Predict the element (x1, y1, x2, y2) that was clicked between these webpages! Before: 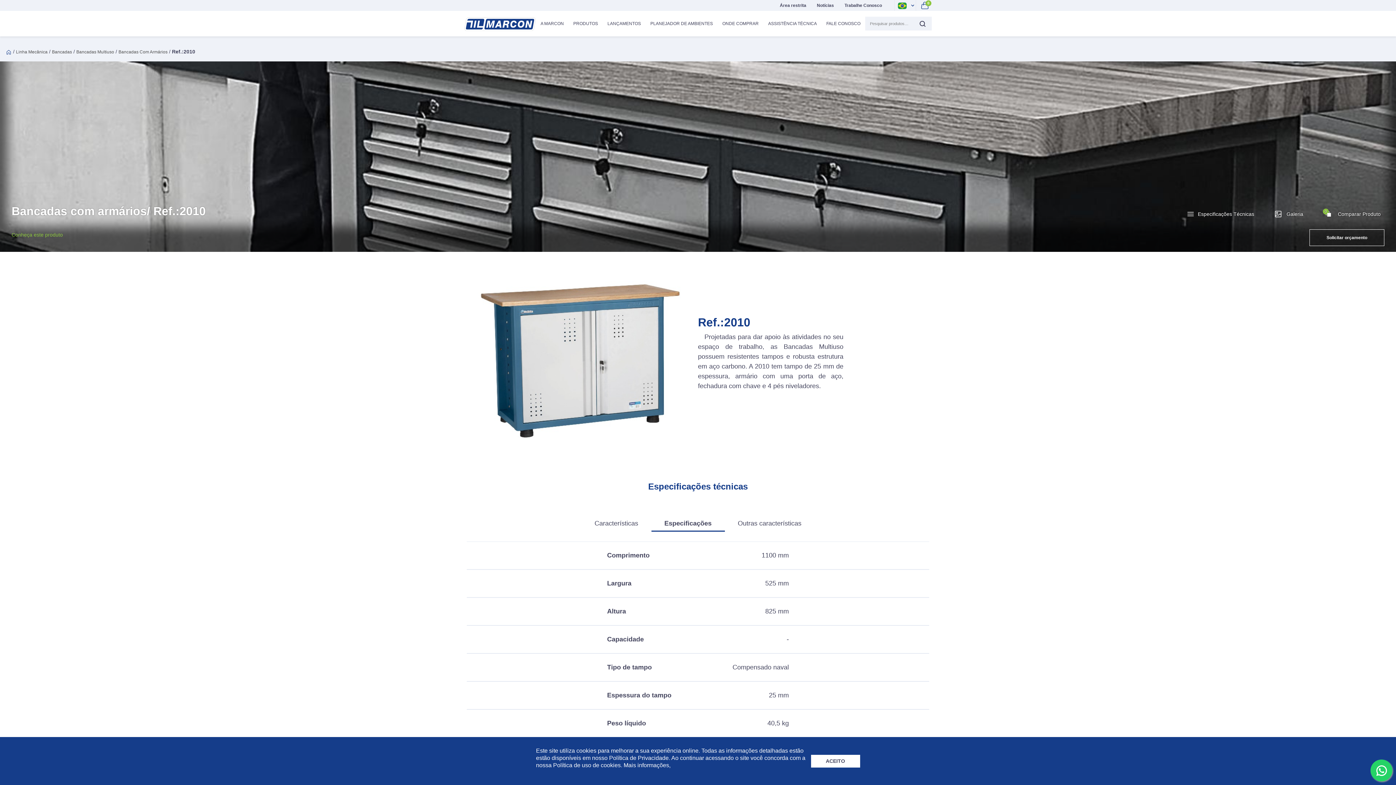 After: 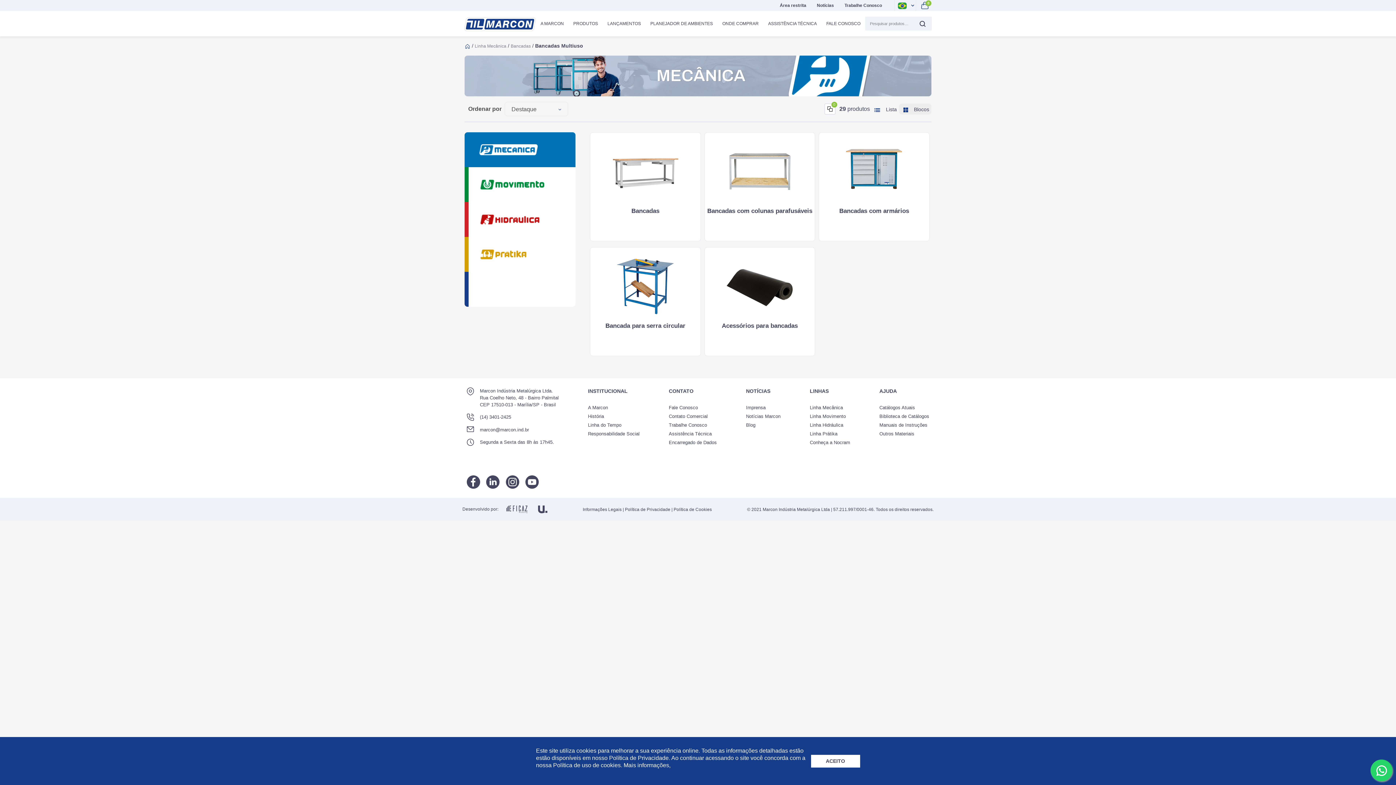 Action: label: Bancadas Multiuso bbox: (76, 49, 114, 54)